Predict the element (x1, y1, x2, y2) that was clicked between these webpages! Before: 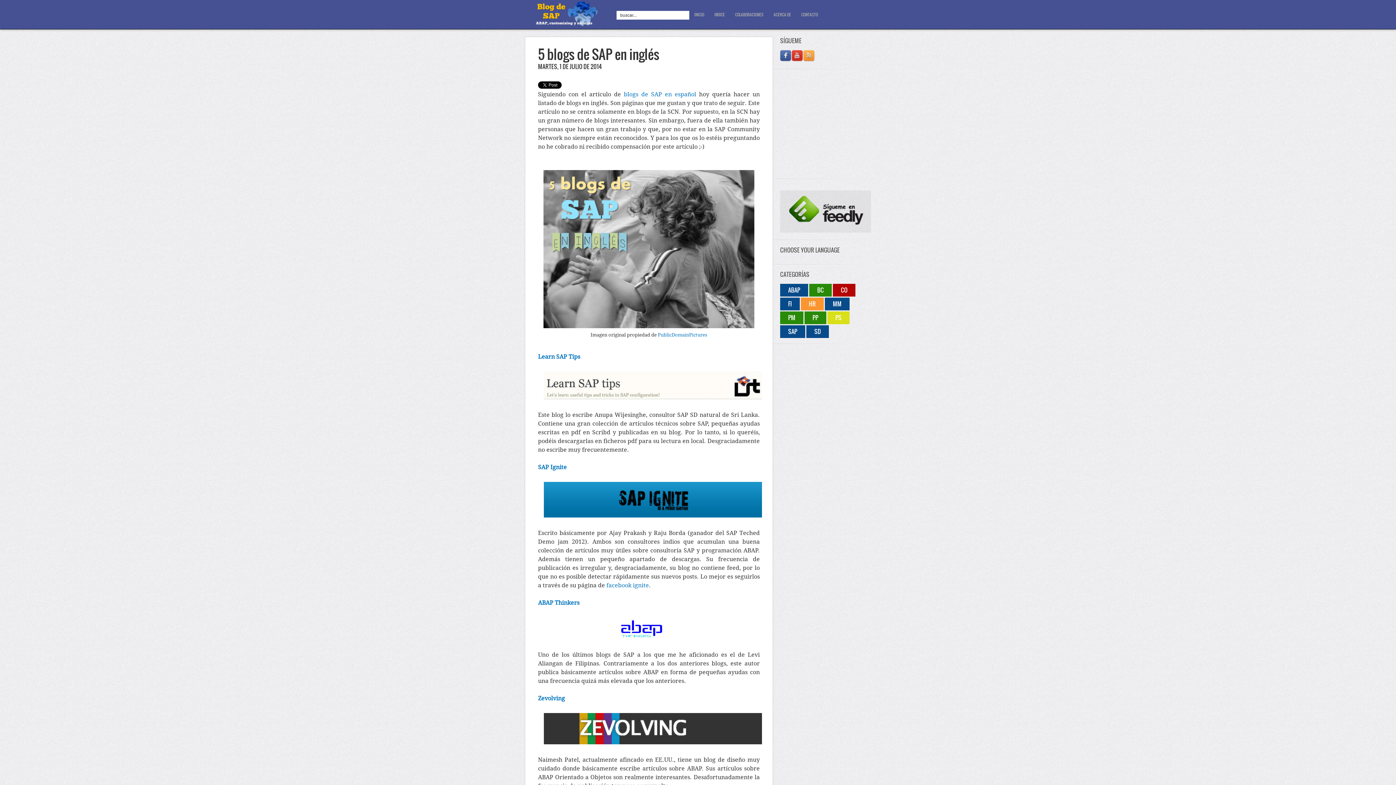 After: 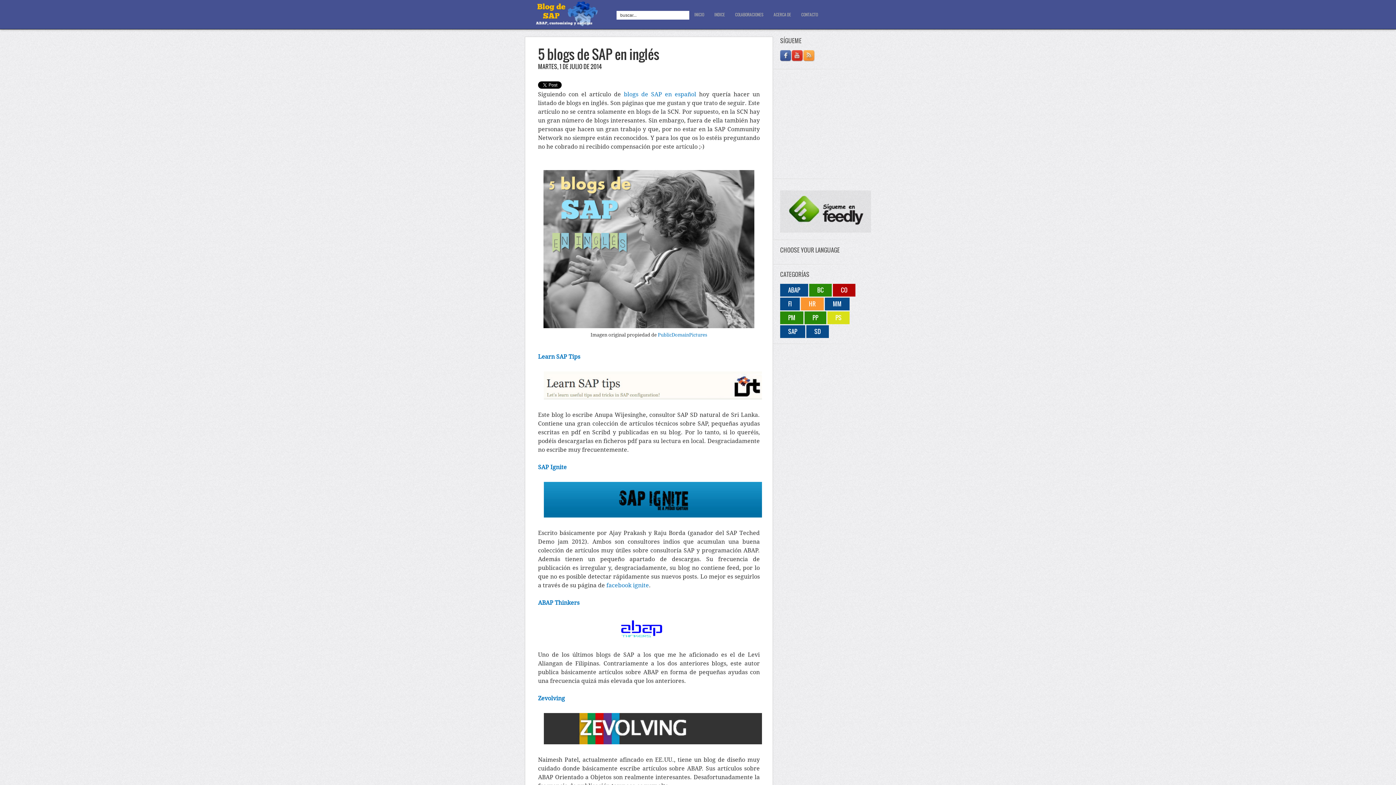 Action: bbox: (780, 56, 792, 63)